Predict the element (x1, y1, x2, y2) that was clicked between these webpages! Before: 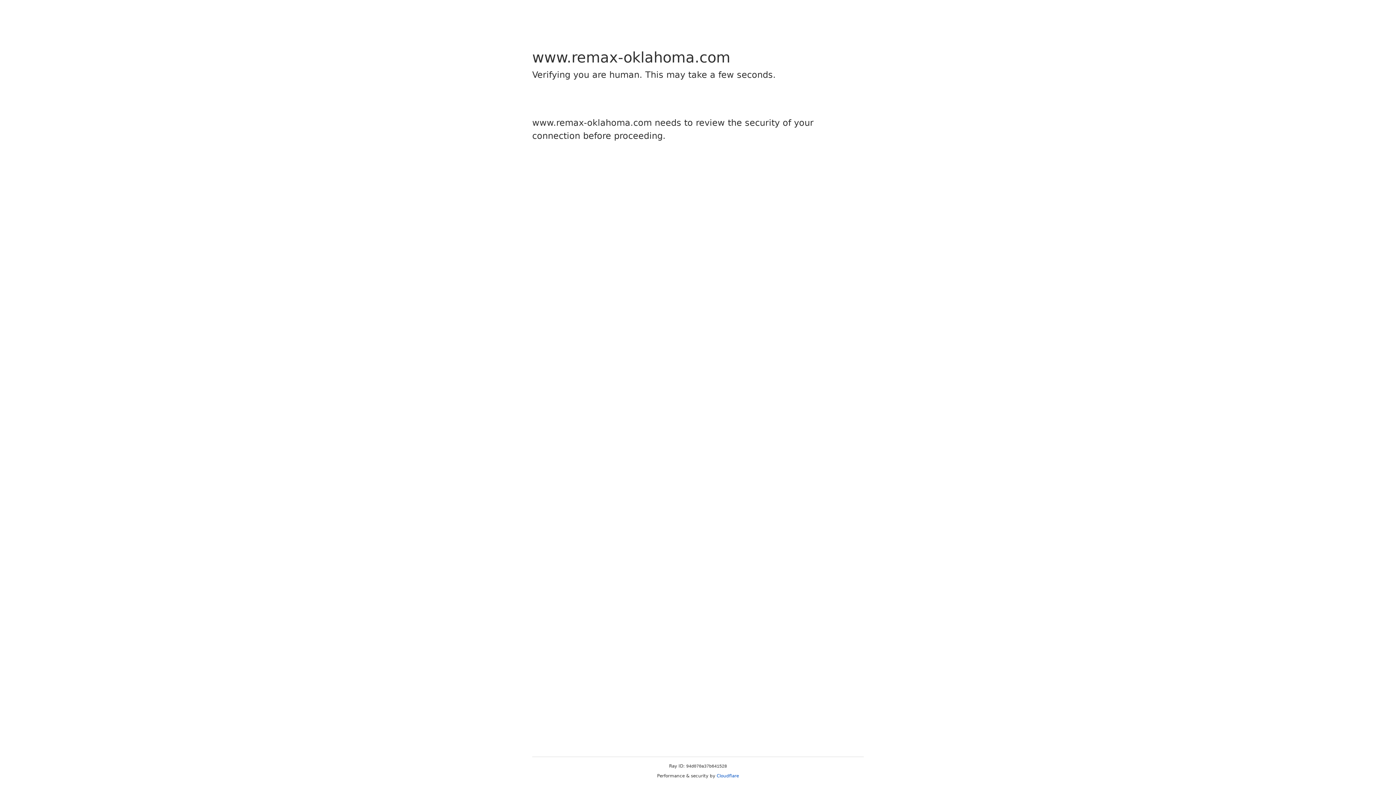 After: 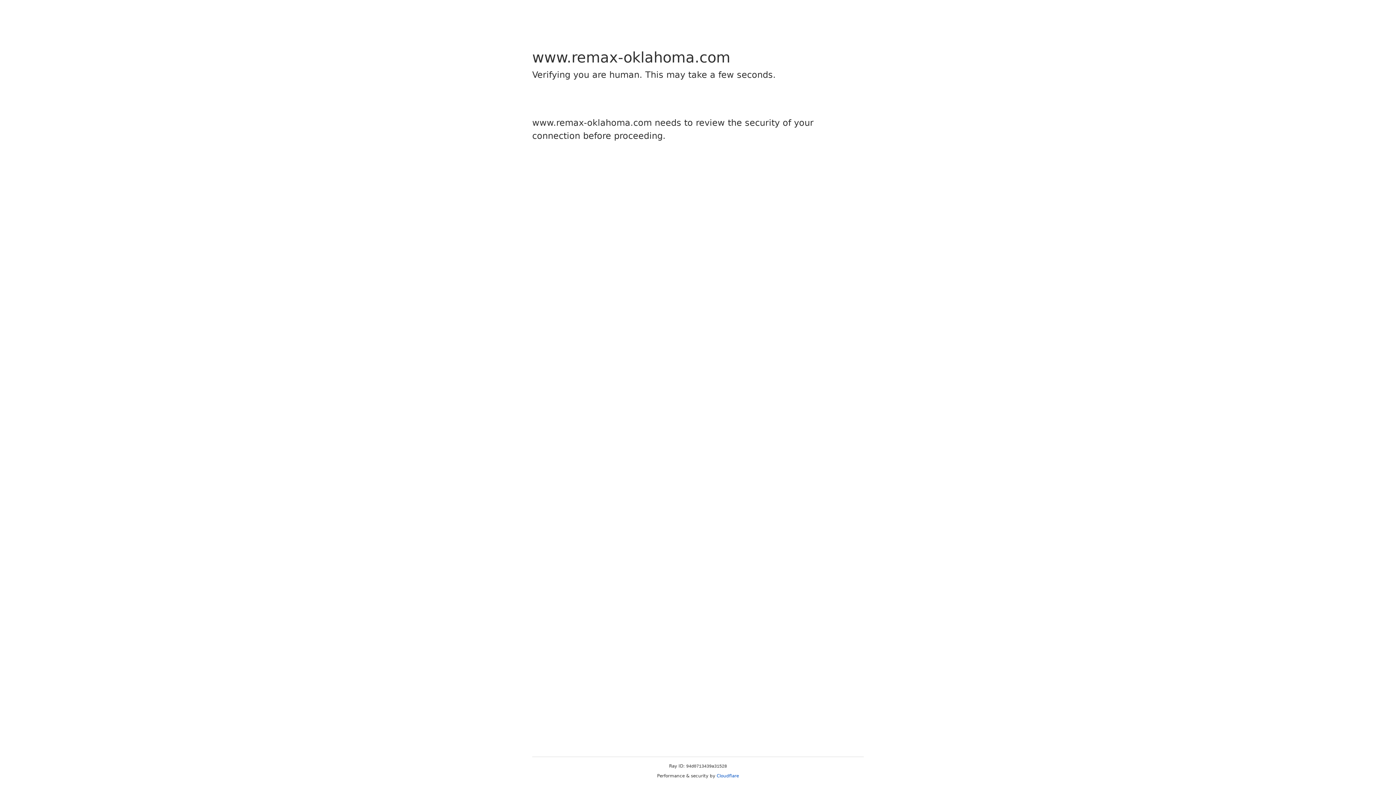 Action: label: Cloudflare bbox: (716, 773, 739, 778)